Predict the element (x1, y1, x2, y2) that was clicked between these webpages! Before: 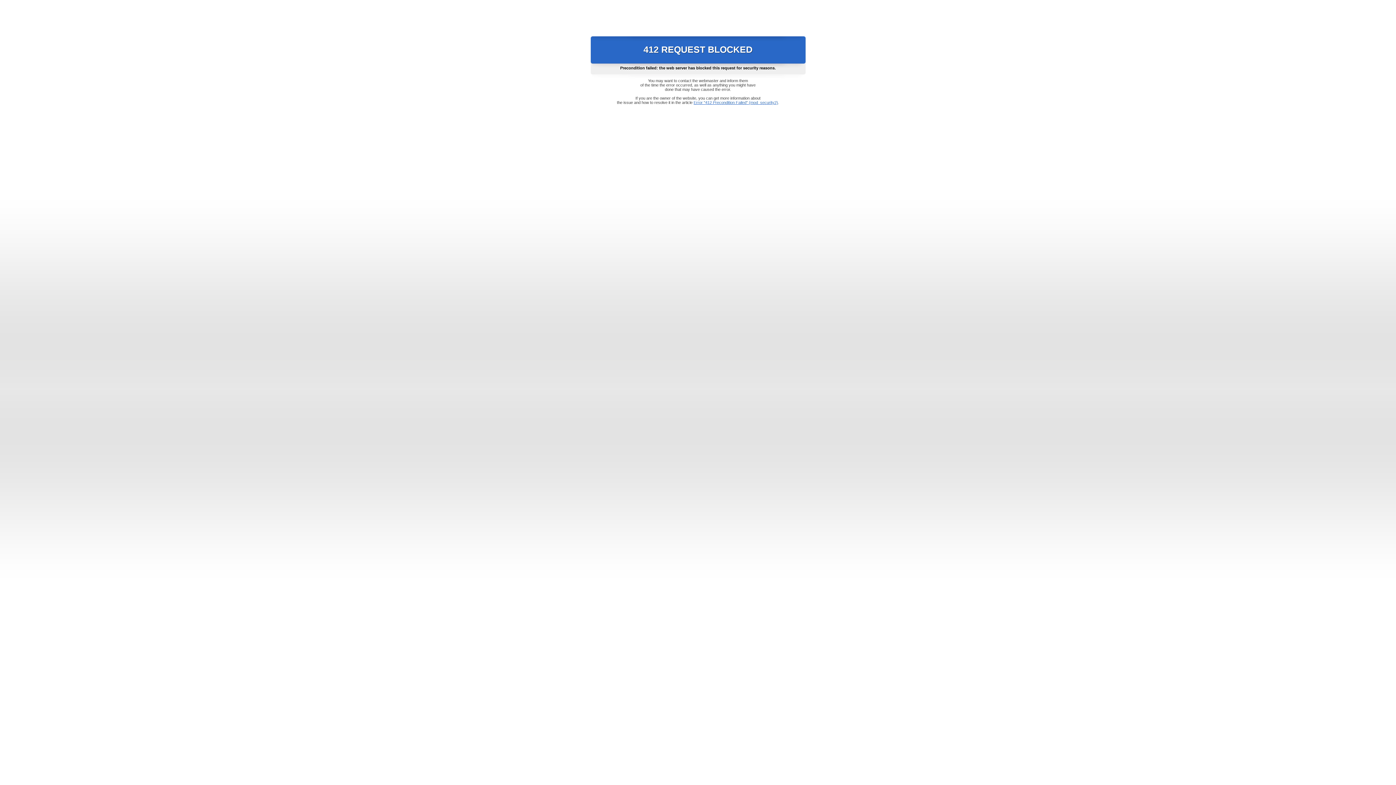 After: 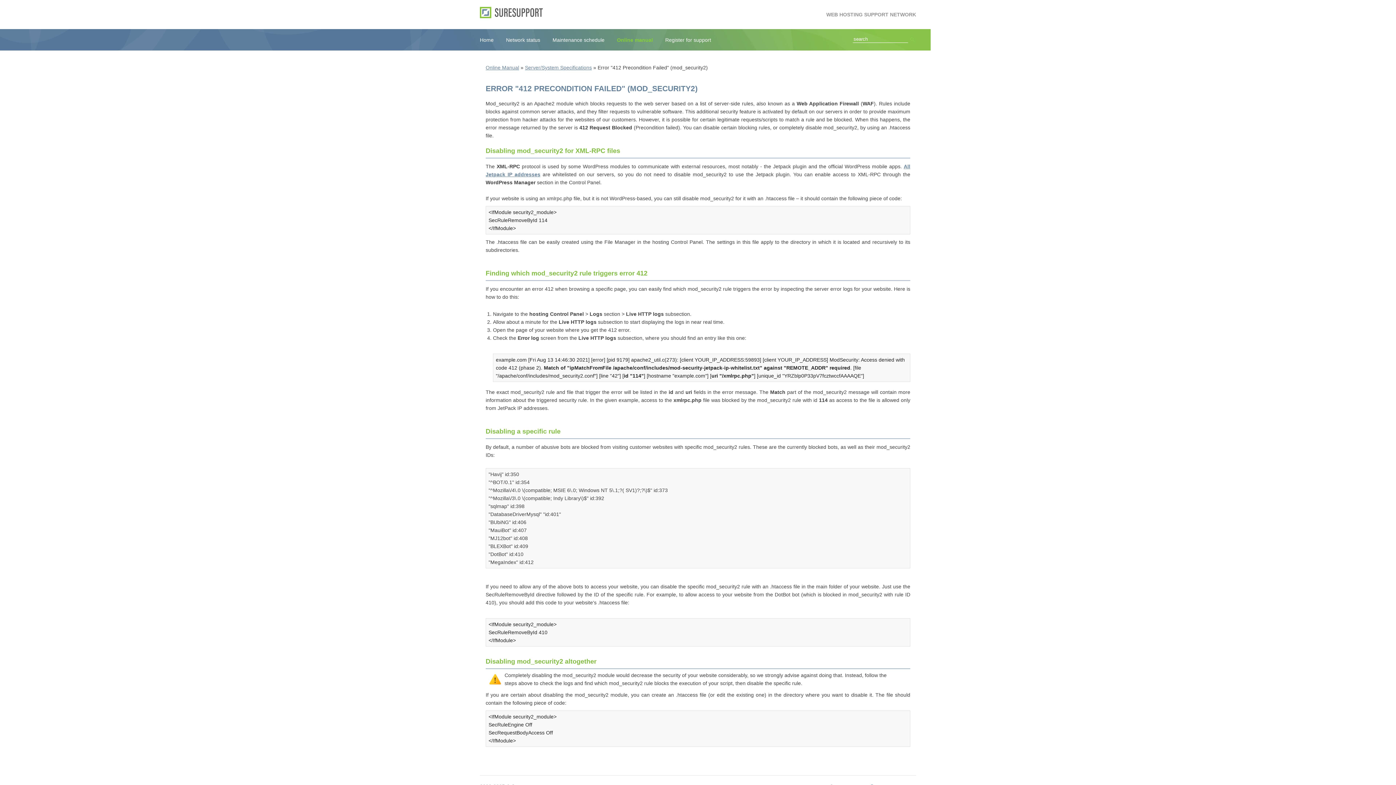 Action: bbox: (693, 100, 778, 104) label: Error "412 Precondition Failed" (mod_security2)